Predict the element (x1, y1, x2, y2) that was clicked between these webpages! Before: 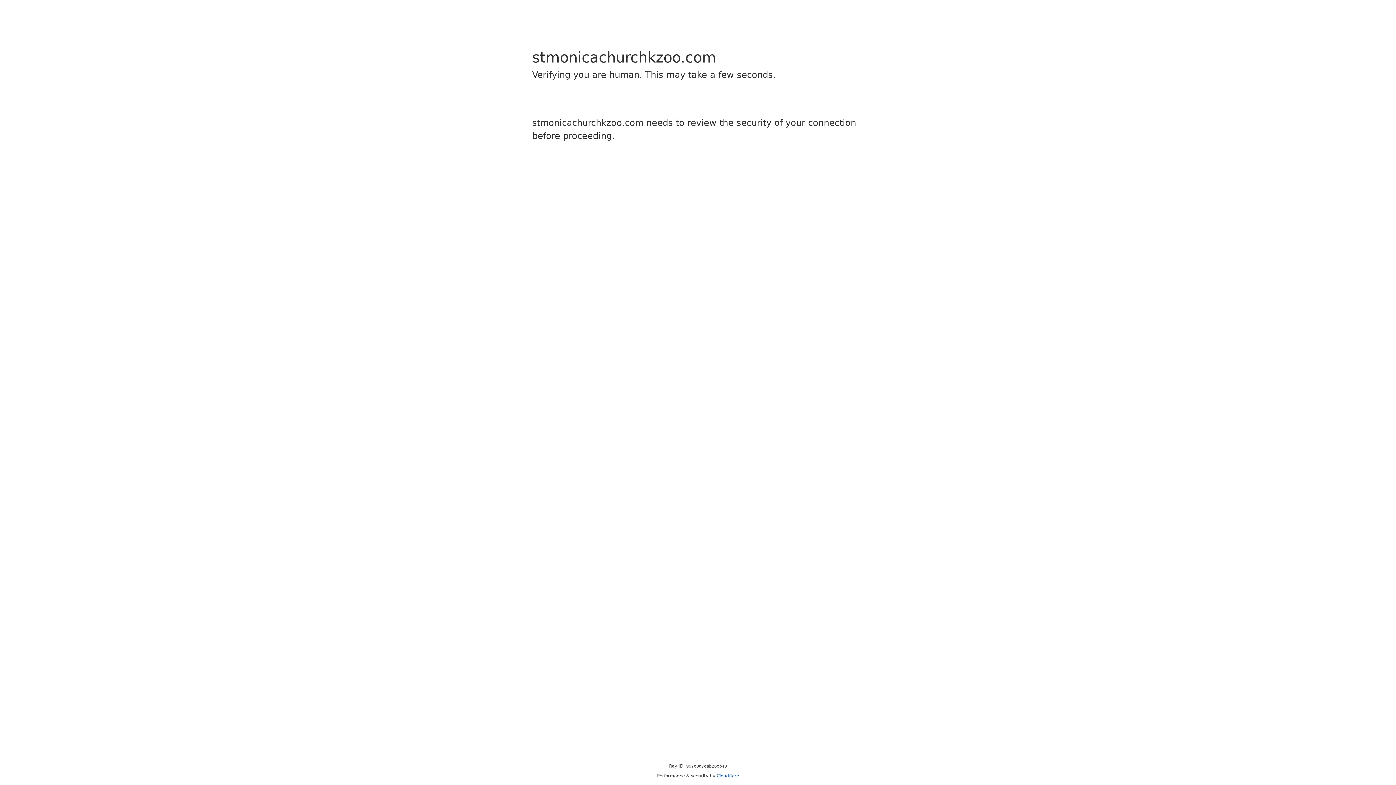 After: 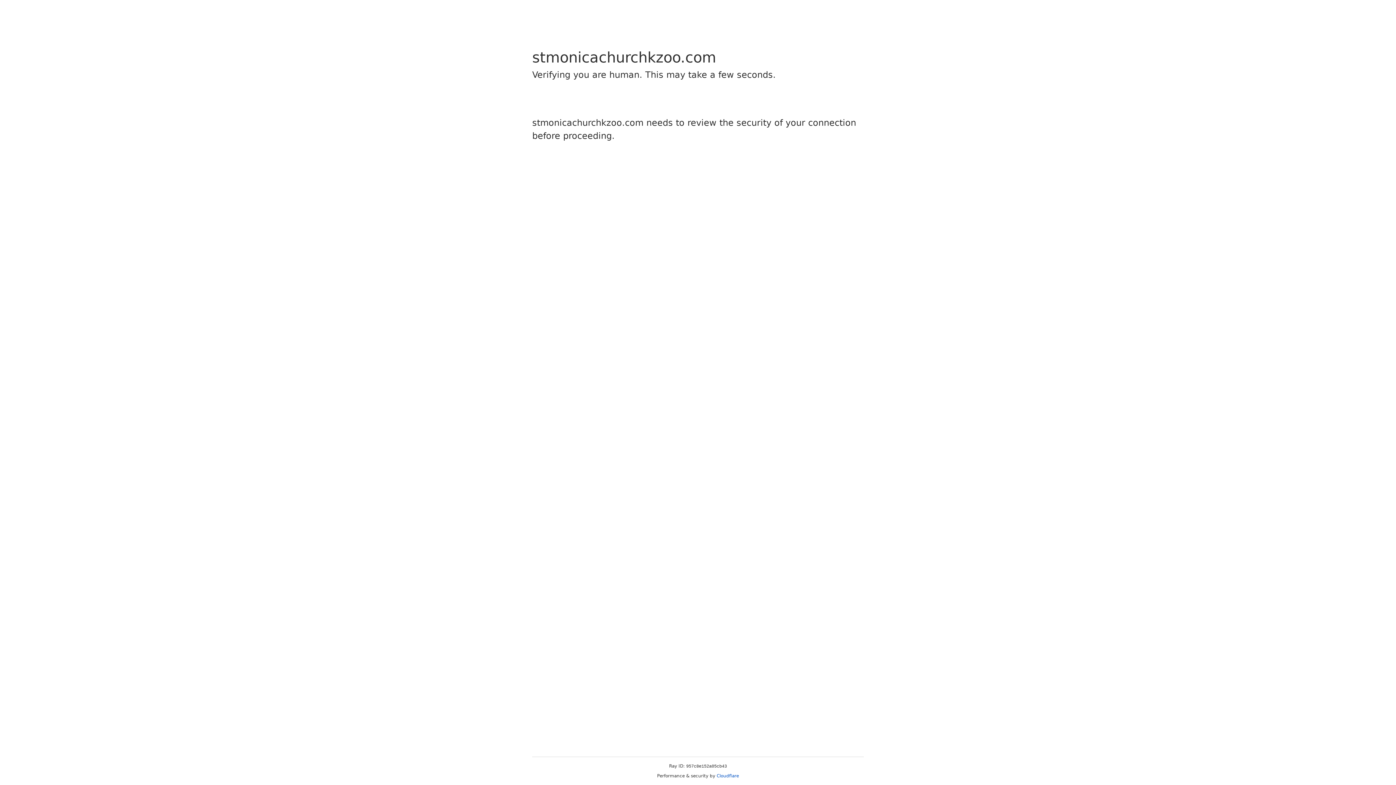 Action: bbox: (716, 773, 739, 778) label: Cloudflare